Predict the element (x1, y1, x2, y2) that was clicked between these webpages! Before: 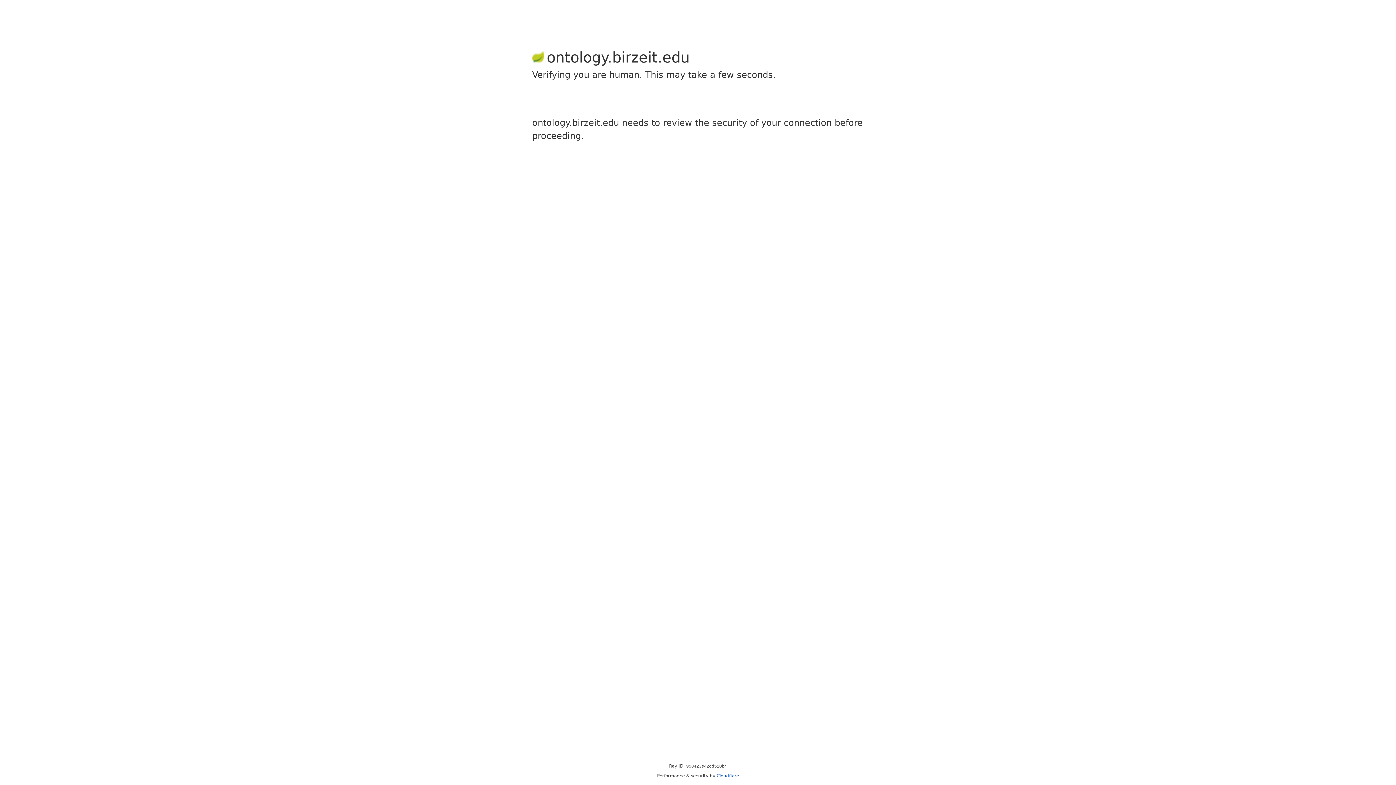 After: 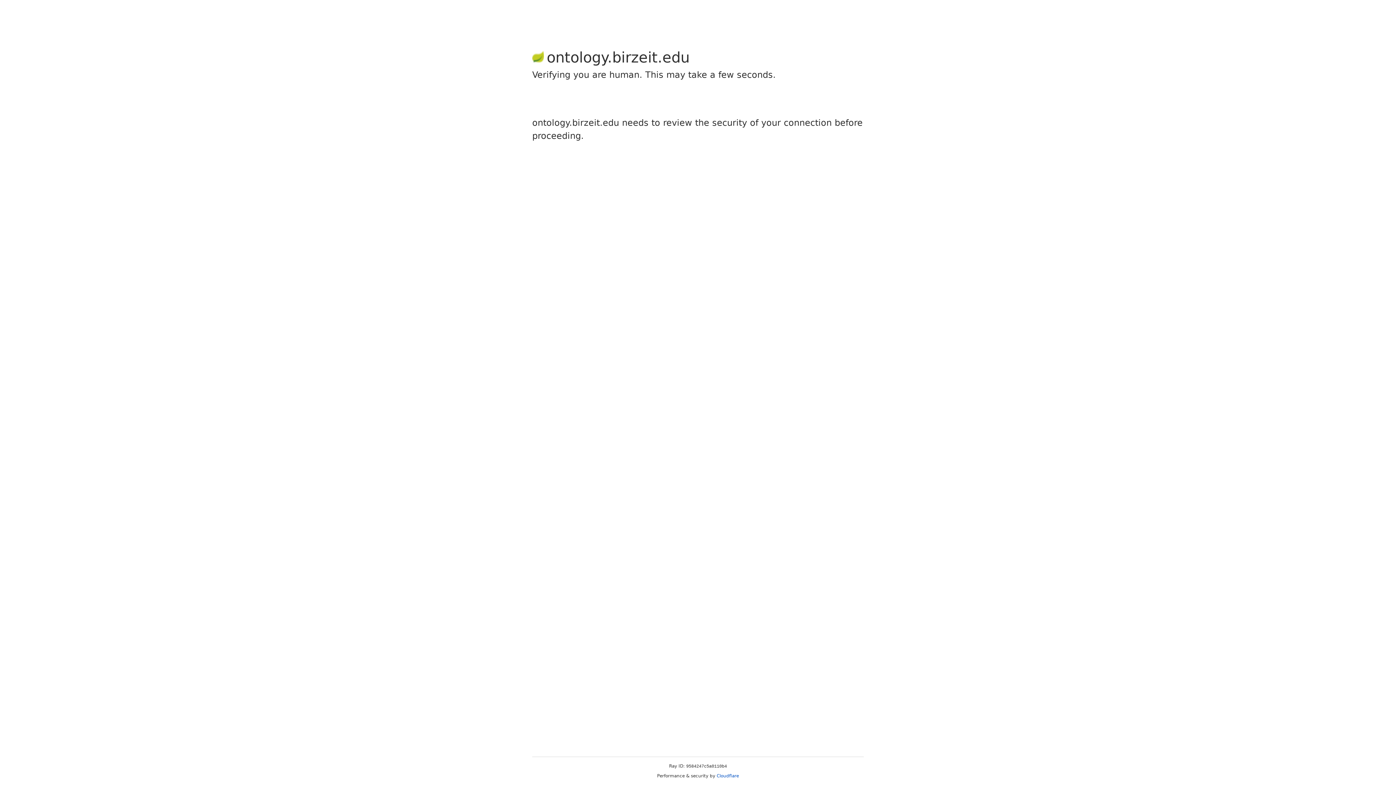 Action: label: Cloudflare bbox: (716, 773, 739, 778)